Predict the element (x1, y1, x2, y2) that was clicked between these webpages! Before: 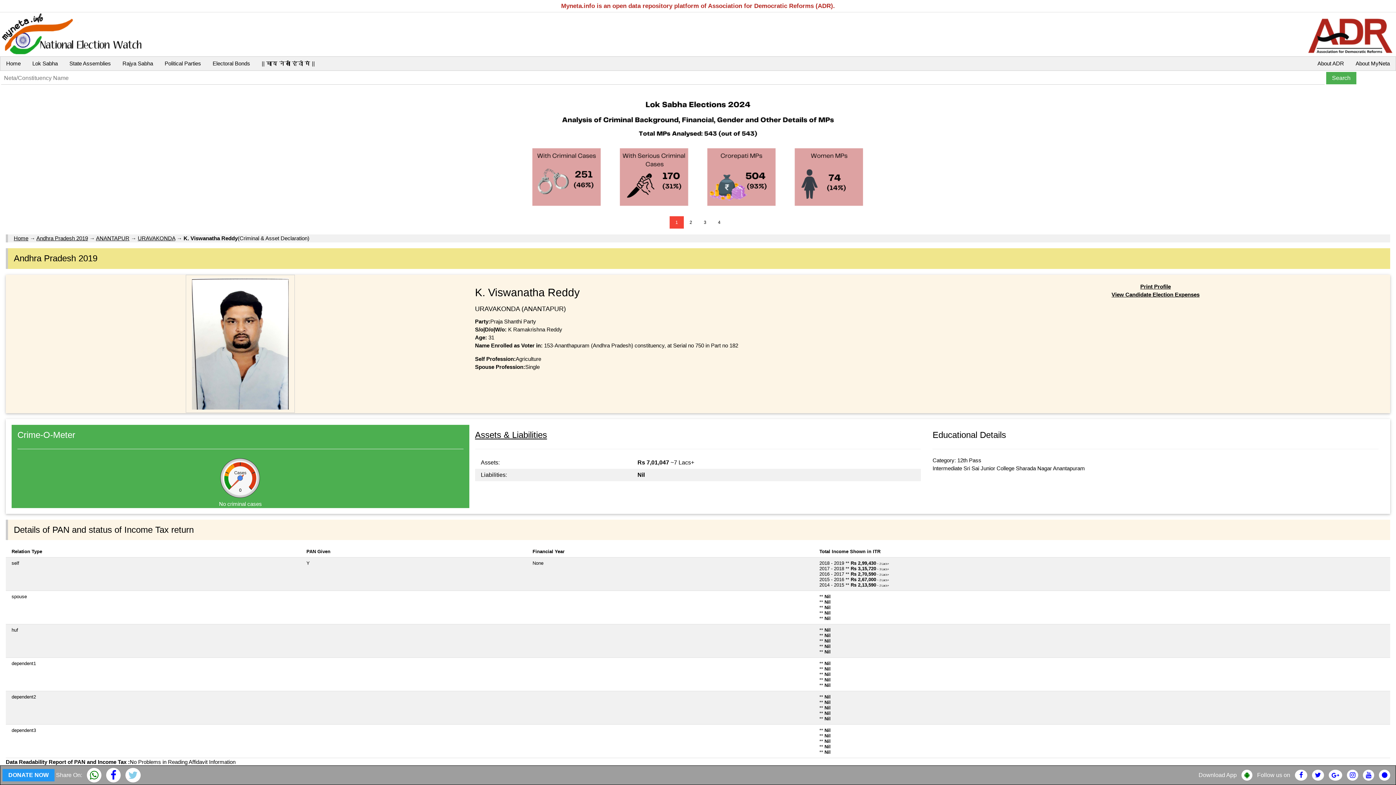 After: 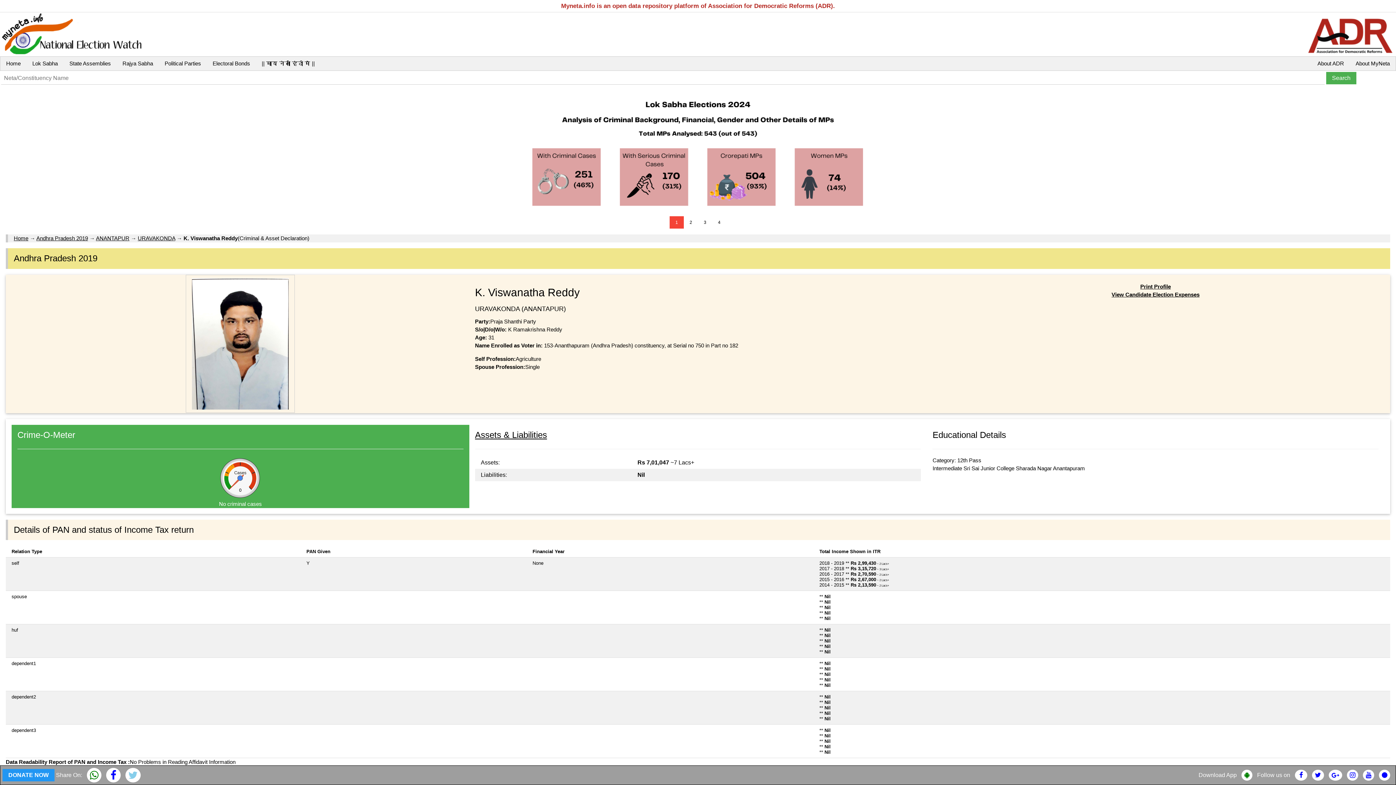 Action: bbox: (1363, 772, 1374, 778)